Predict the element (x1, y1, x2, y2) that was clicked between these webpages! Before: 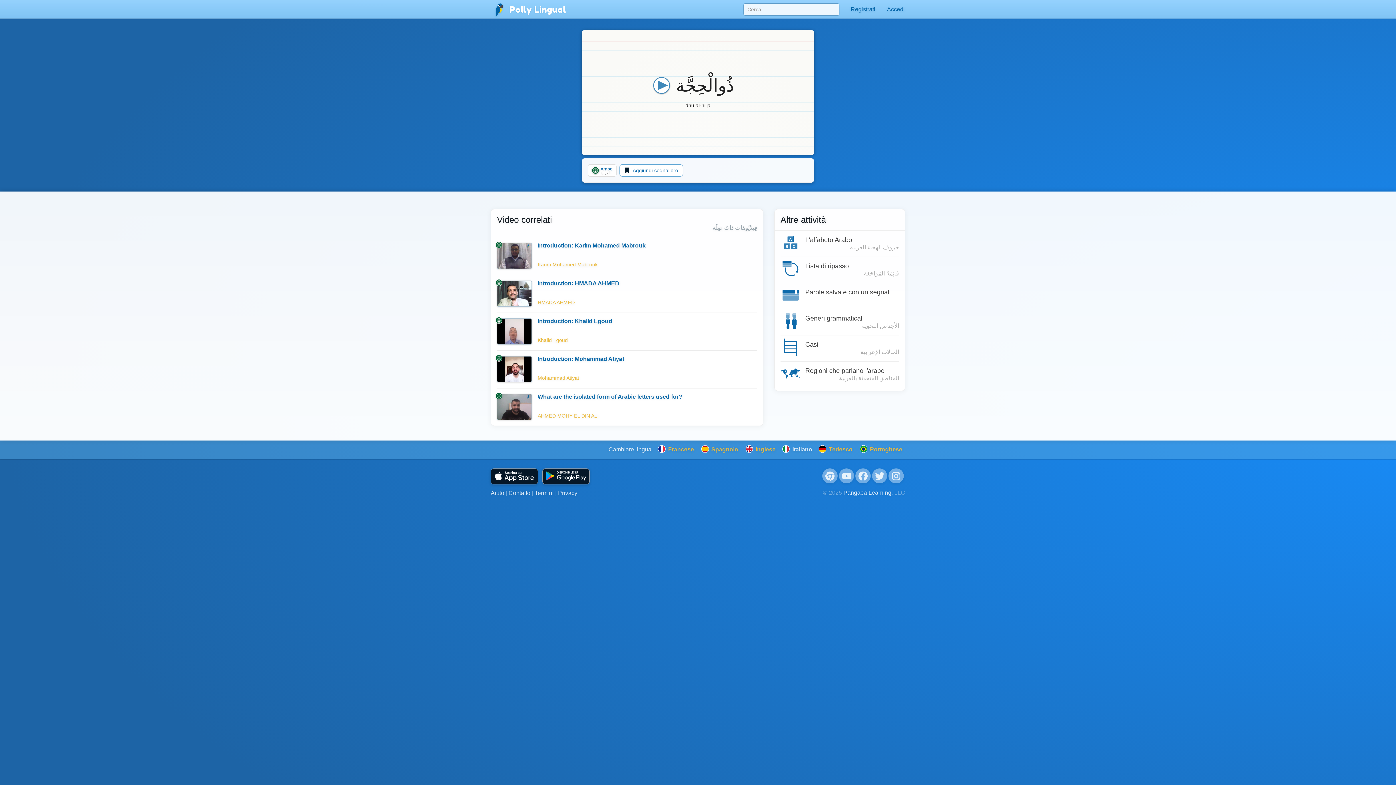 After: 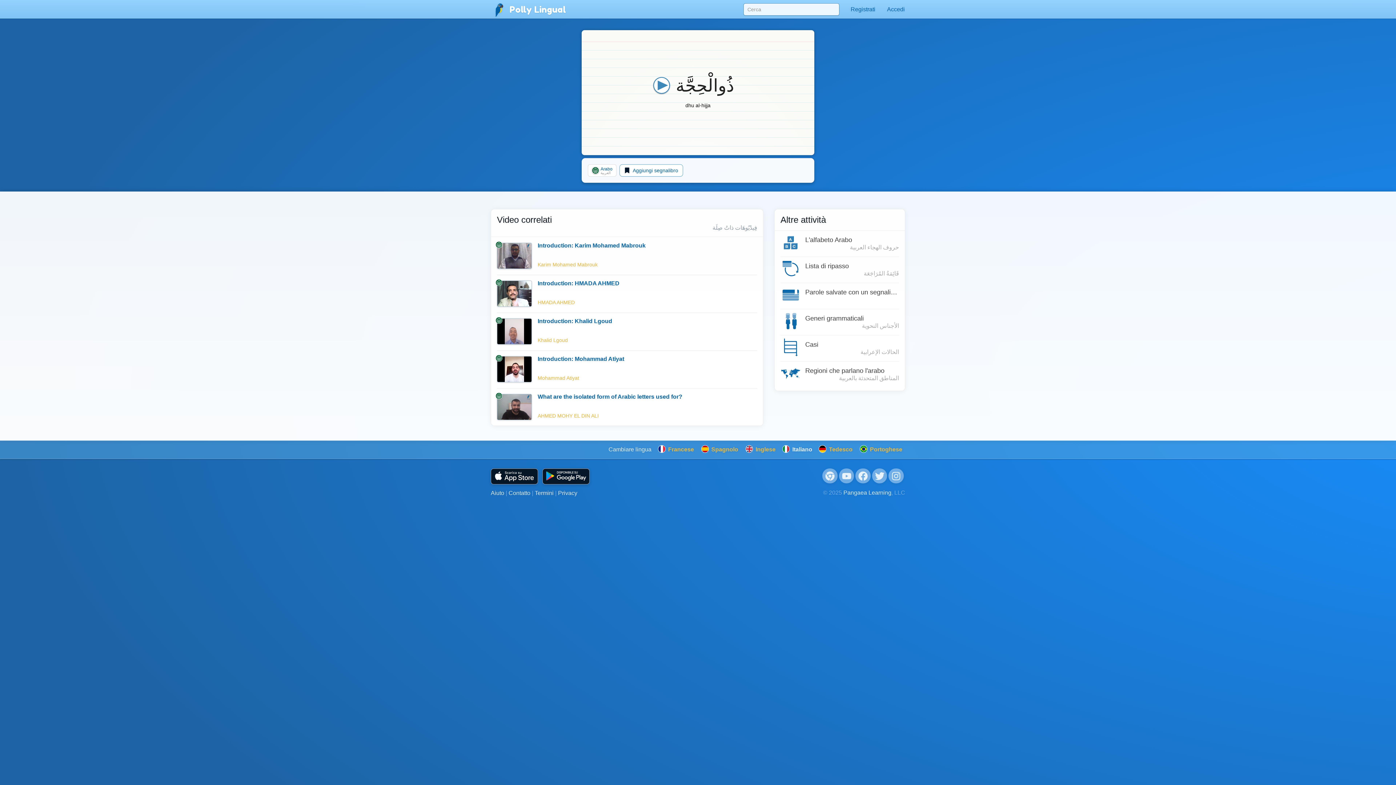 Action: bbox: (855, 486, 870, 501)